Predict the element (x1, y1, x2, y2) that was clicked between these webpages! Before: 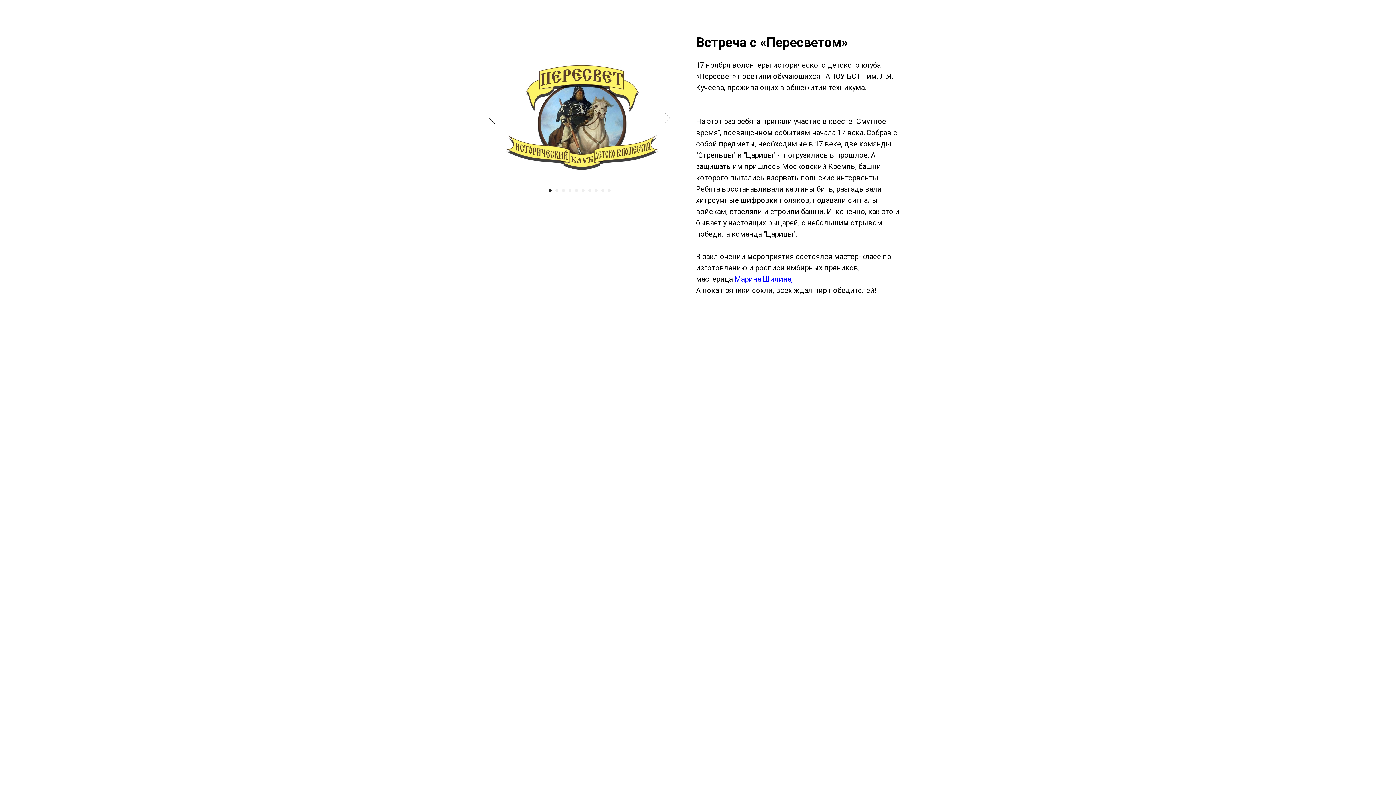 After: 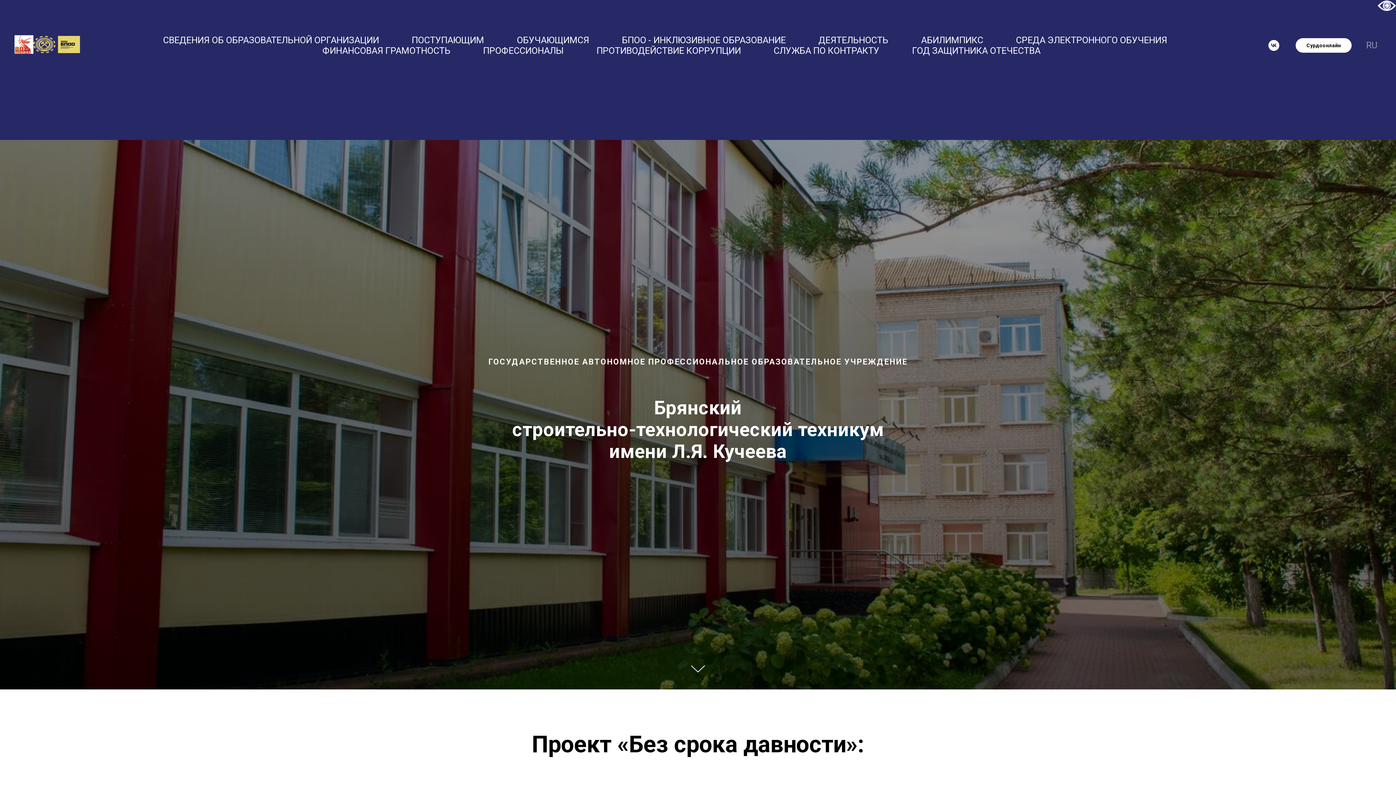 Action: bbox: (7, 5, 15, 14)